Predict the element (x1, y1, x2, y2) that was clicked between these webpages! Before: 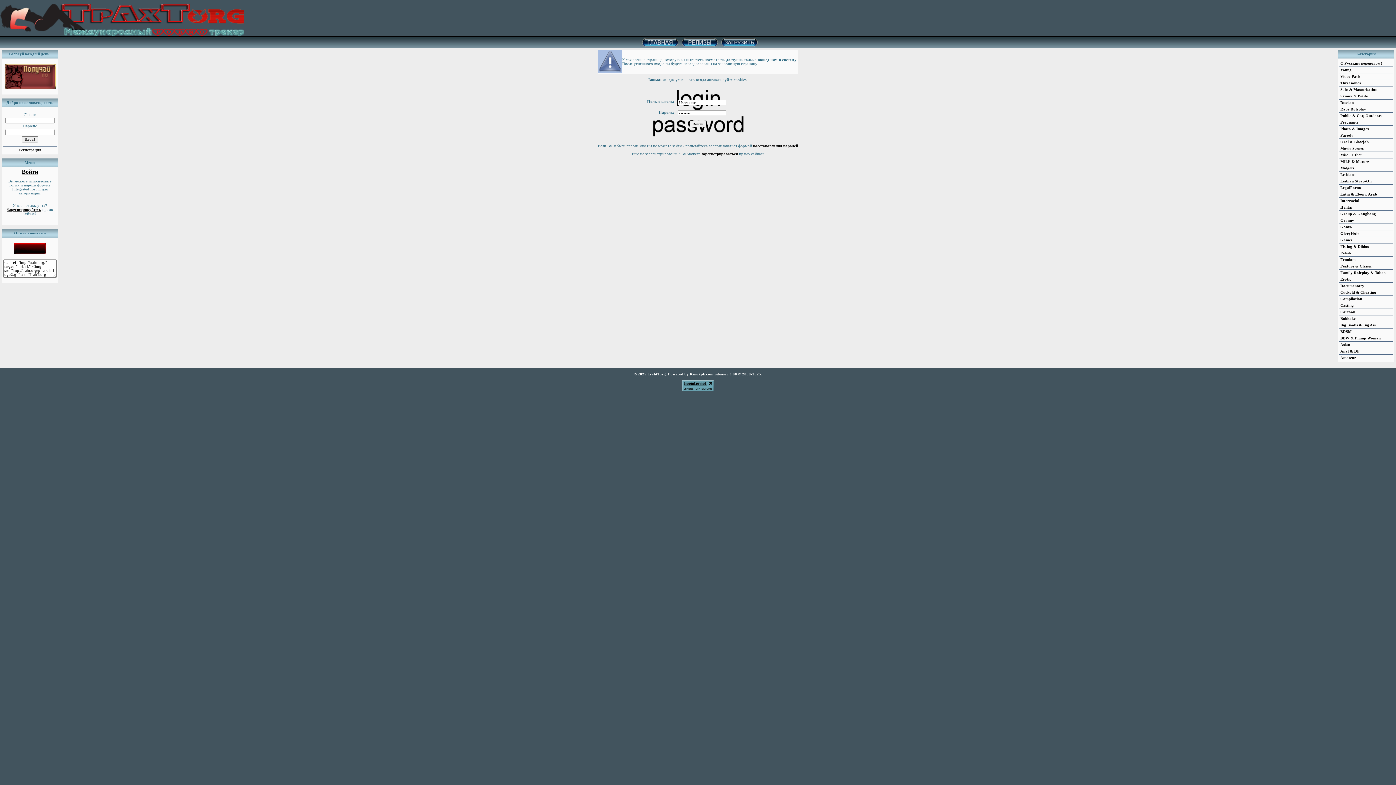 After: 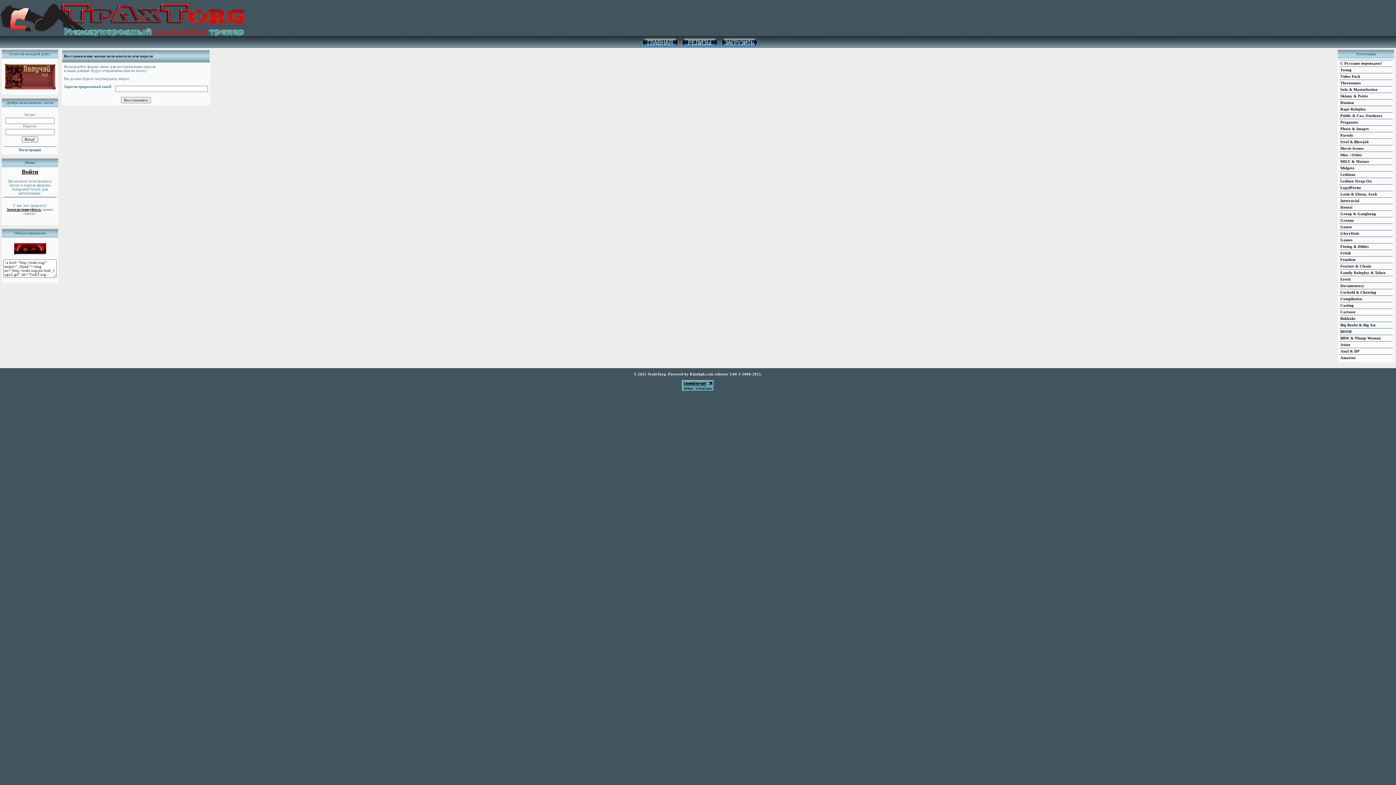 Action: bbox: (753, 143, 798, 147) label: восстановления паролей